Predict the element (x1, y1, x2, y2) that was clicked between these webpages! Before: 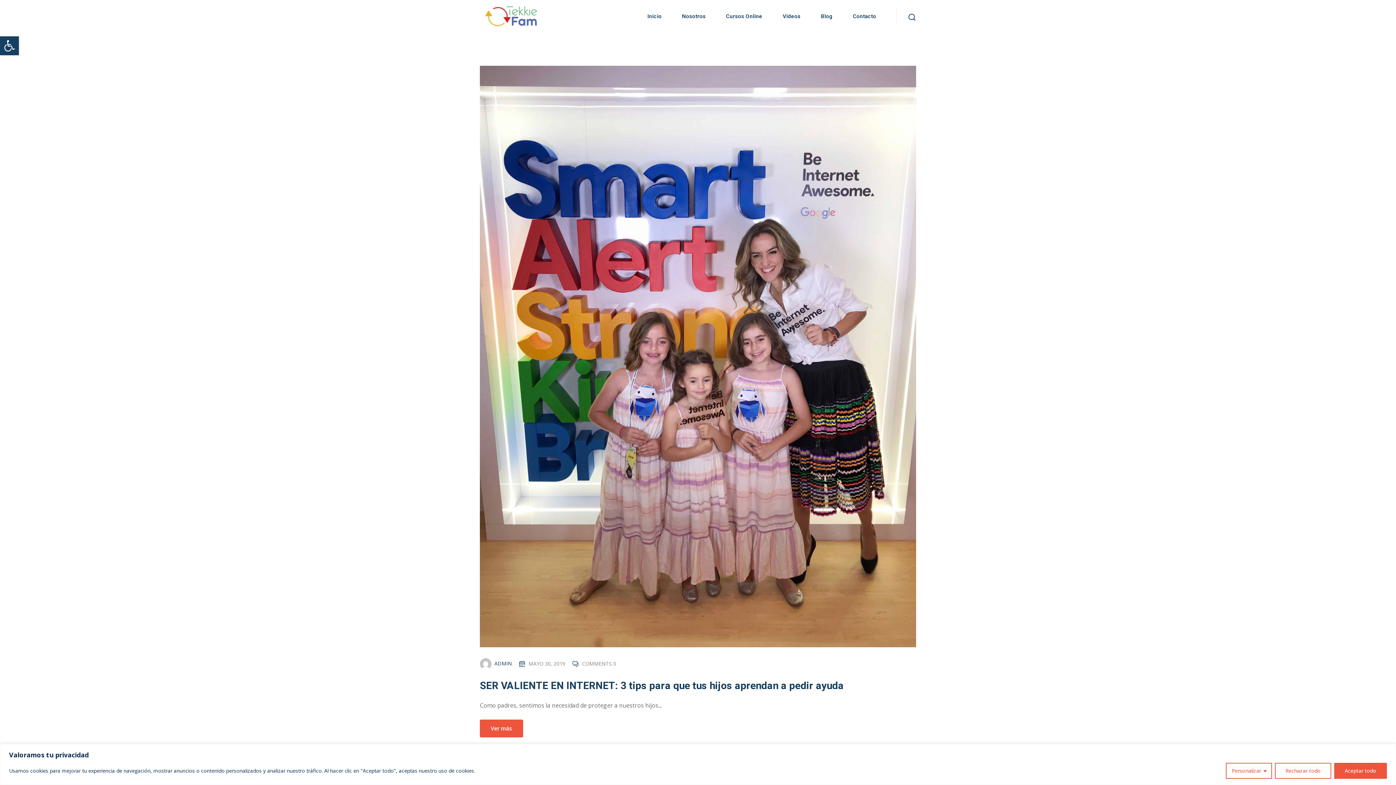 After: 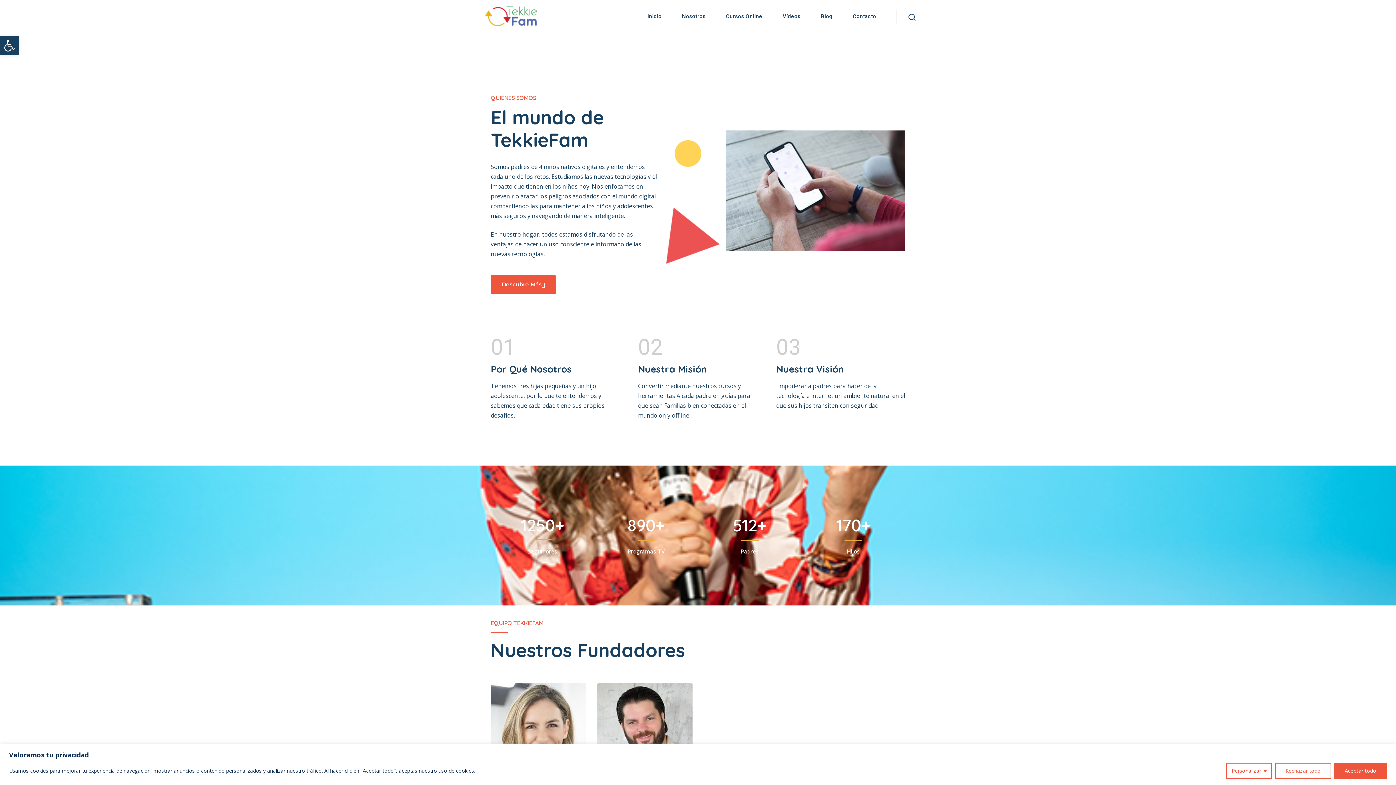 Action: bbox: (672, 0, 716, 33) label: Nosotros